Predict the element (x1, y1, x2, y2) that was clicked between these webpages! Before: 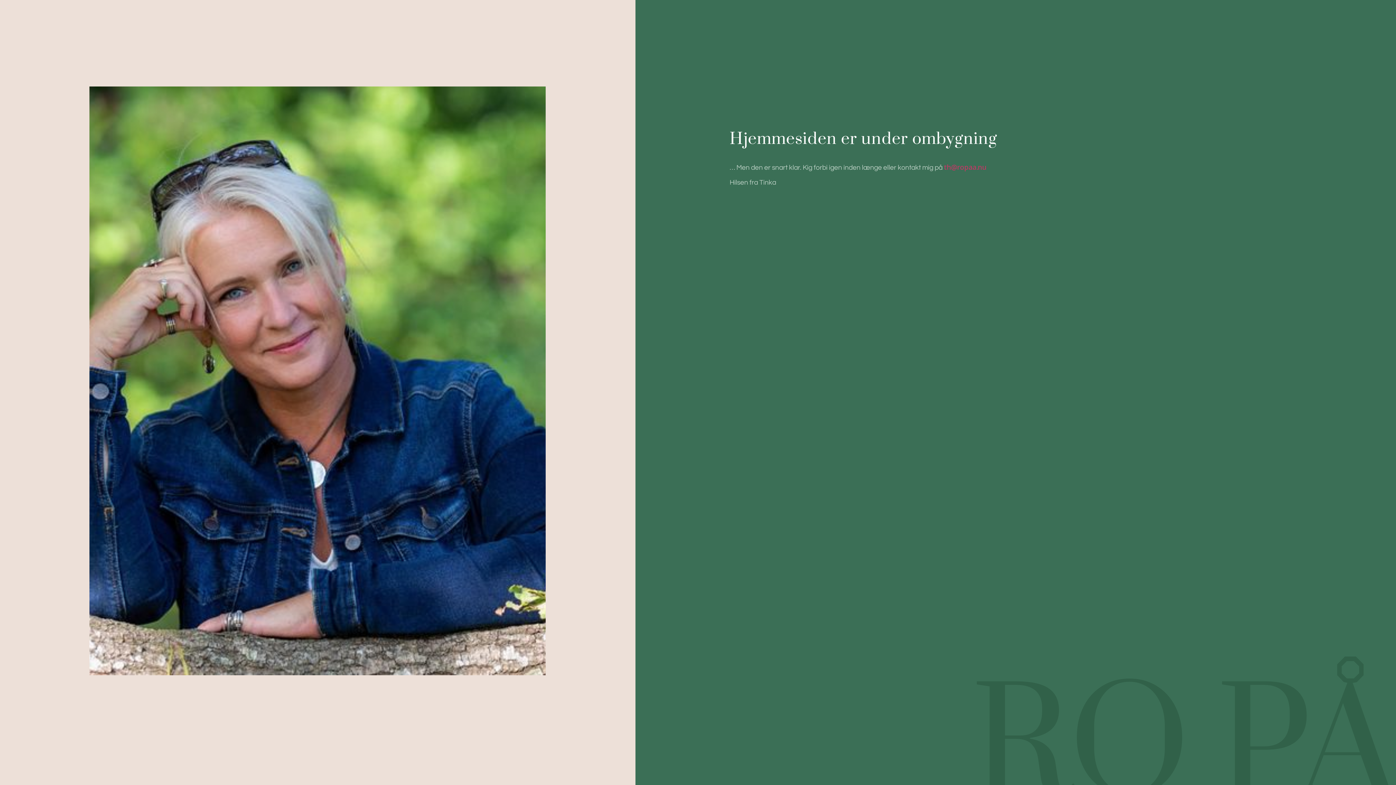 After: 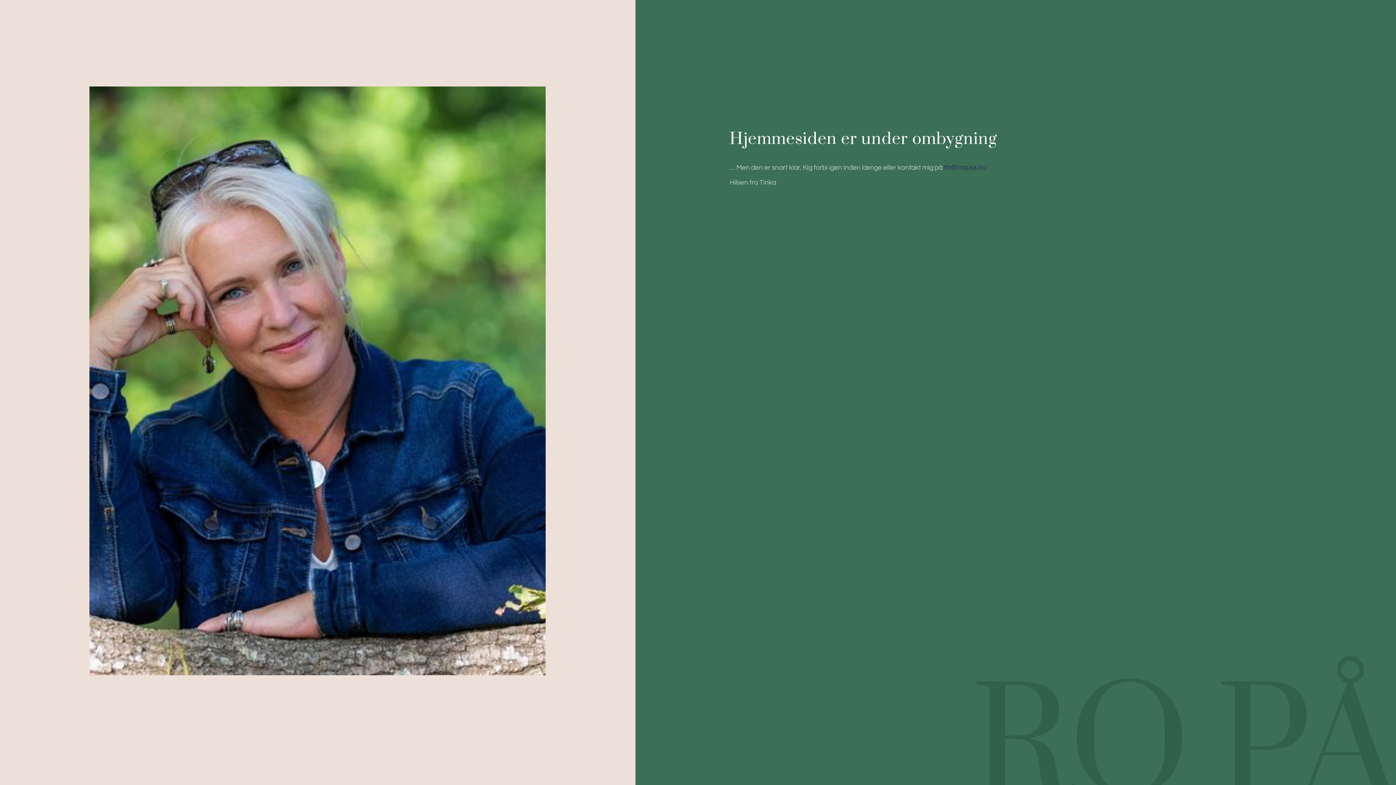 Action: bbox: (944, 162, 986, 171) label: th@ropaa.nu